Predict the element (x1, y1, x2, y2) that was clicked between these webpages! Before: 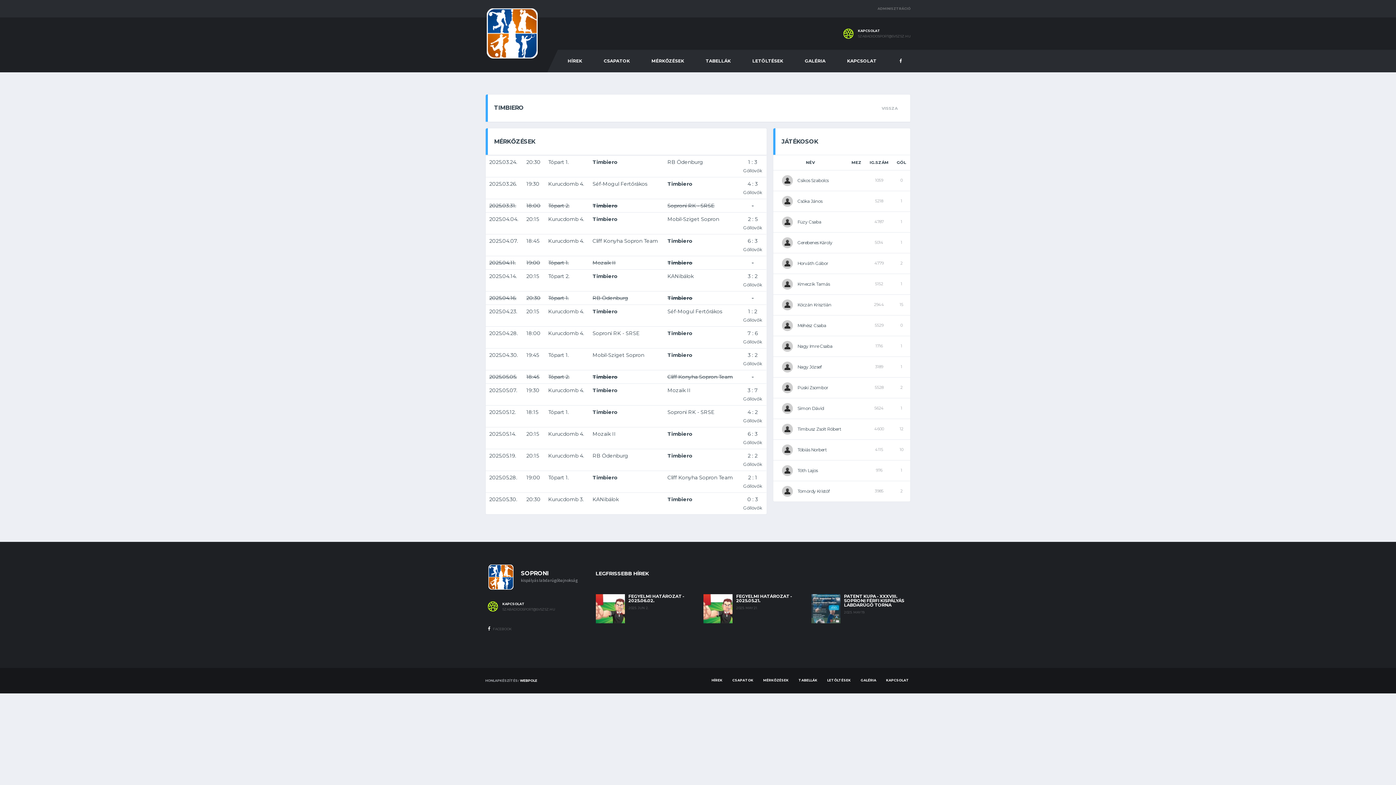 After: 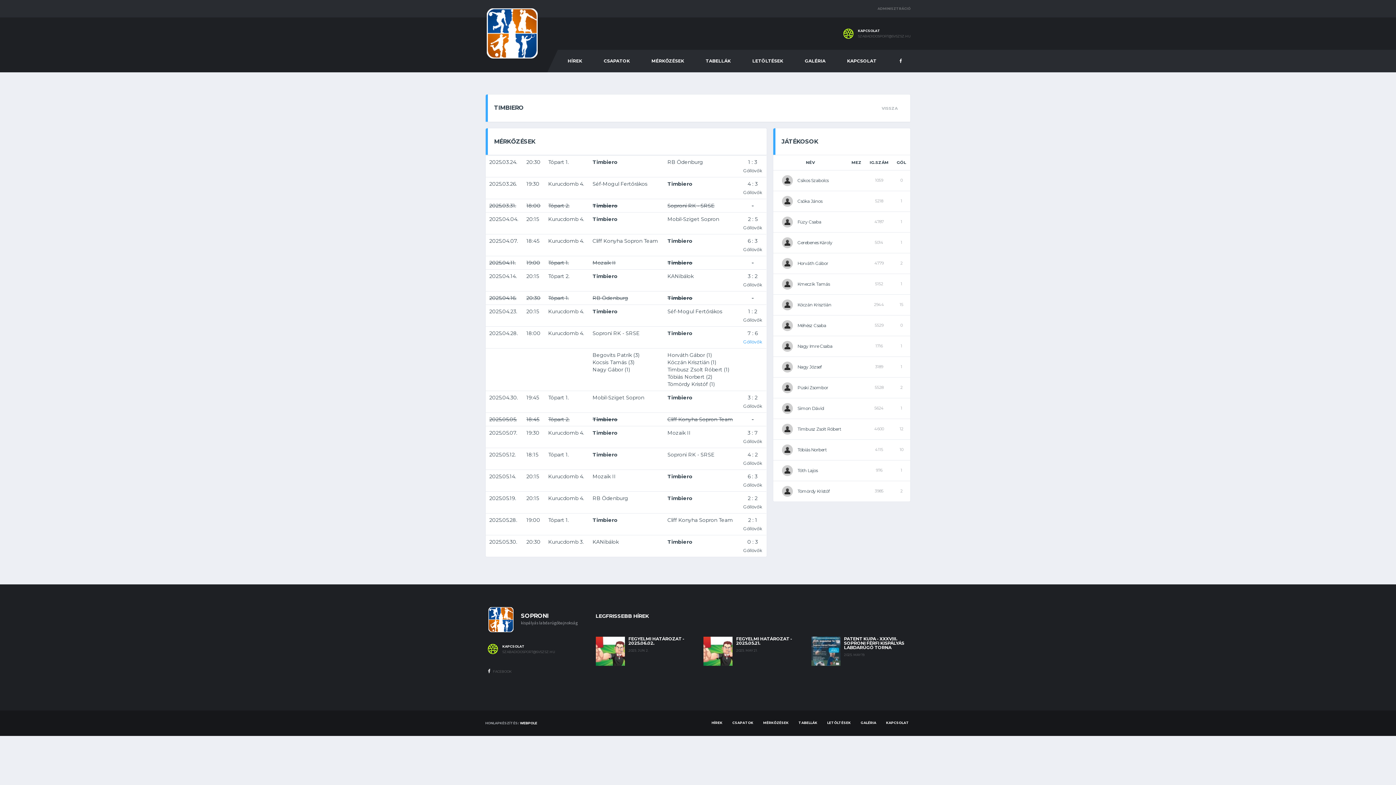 Action: label: Góllövők bbox: (743, 338, 762, 345)